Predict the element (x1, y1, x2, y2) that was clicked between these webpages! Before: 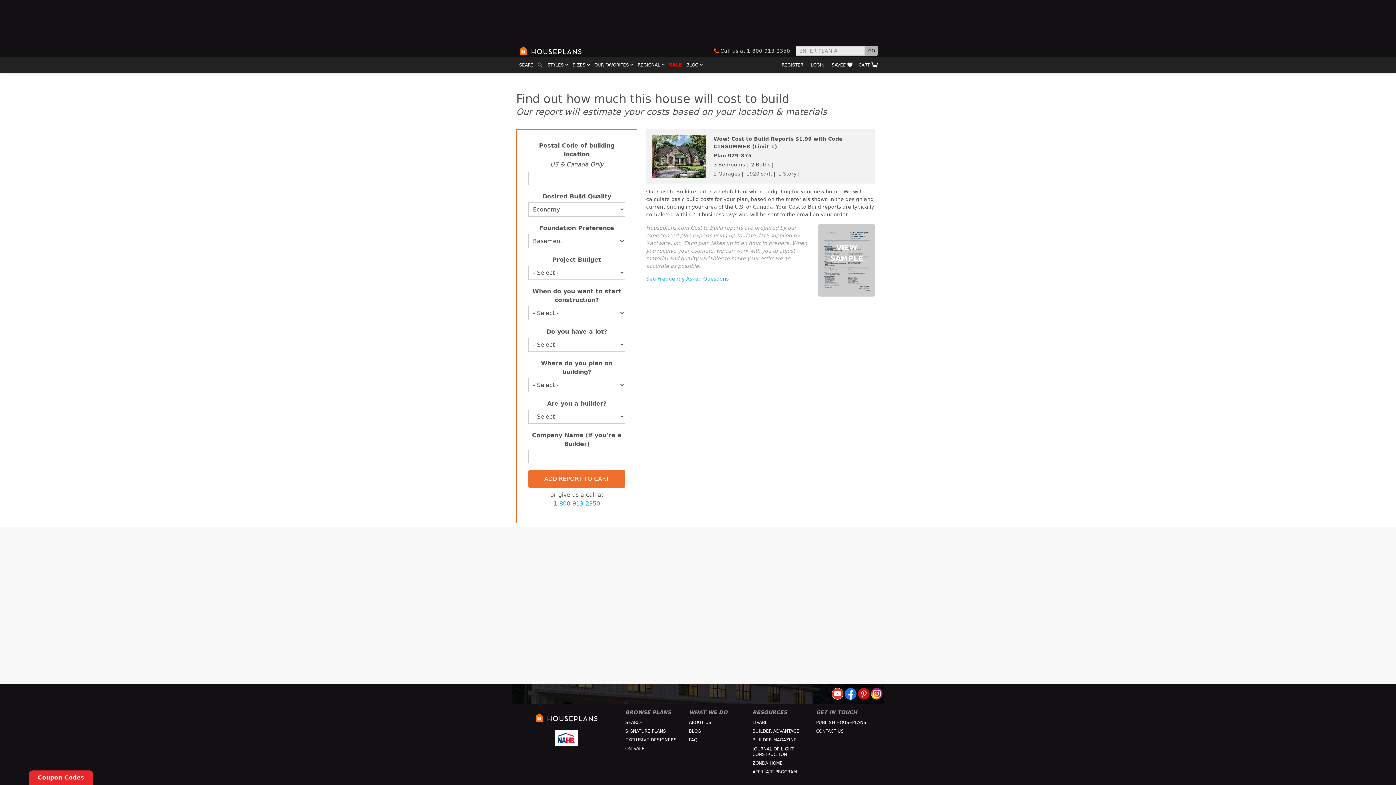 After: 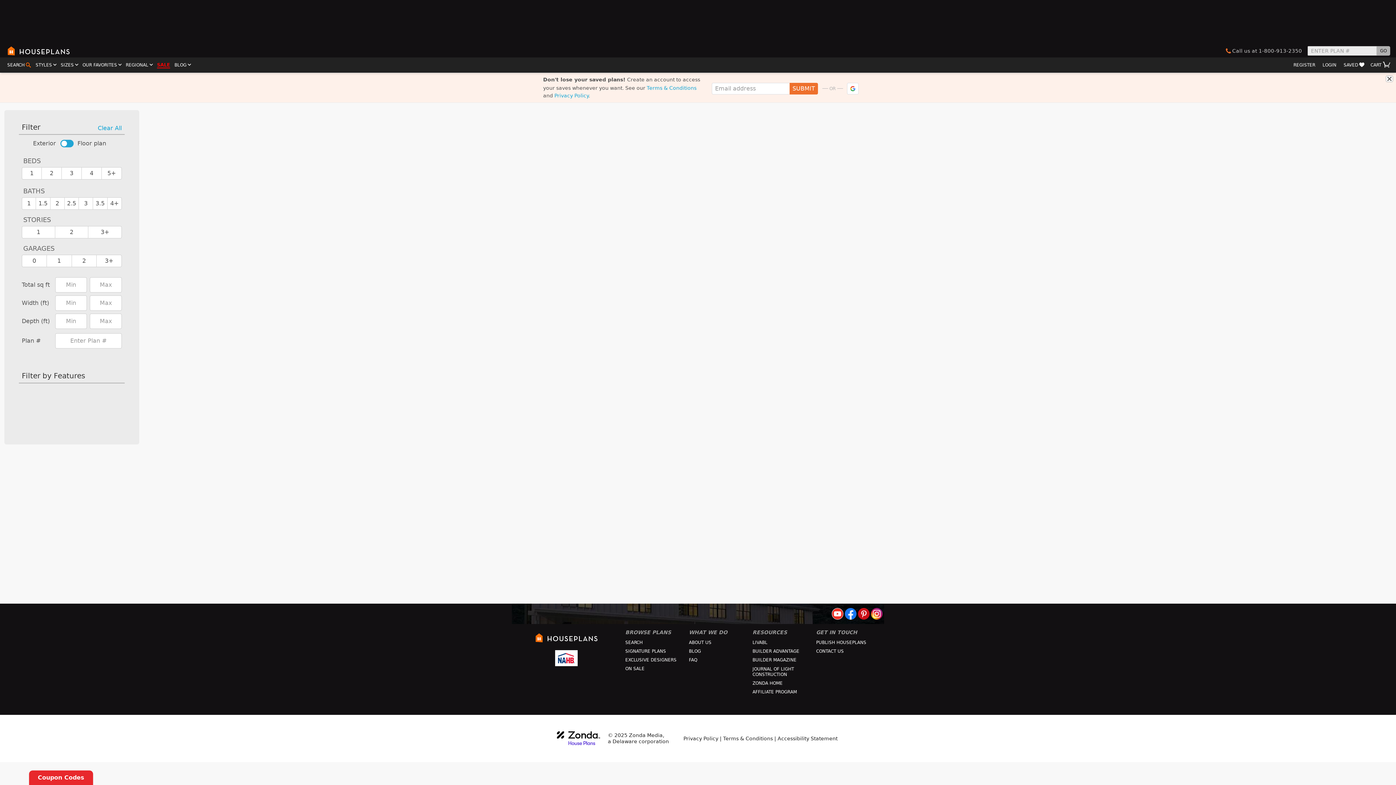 Action: label: SEARCH bbox: (625, 720, 642, 725)